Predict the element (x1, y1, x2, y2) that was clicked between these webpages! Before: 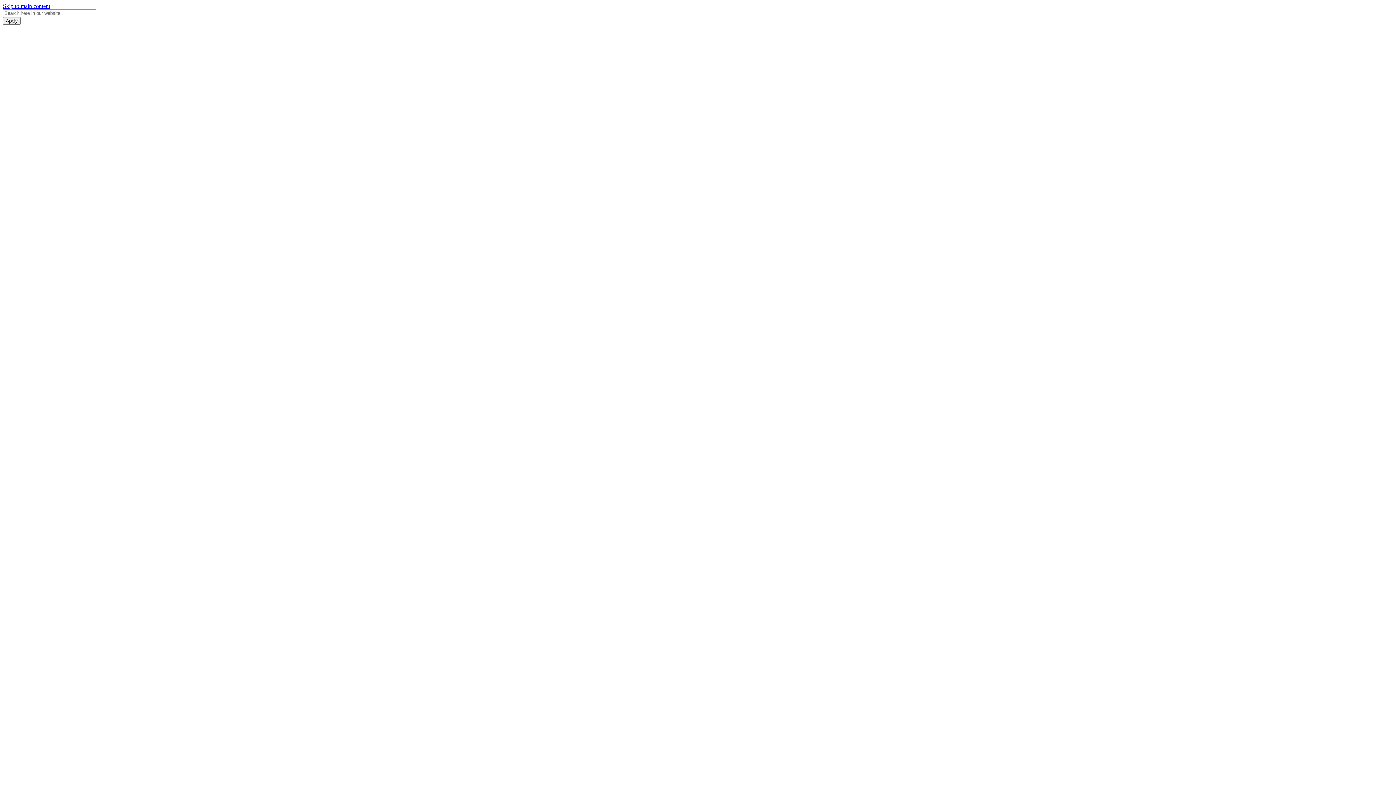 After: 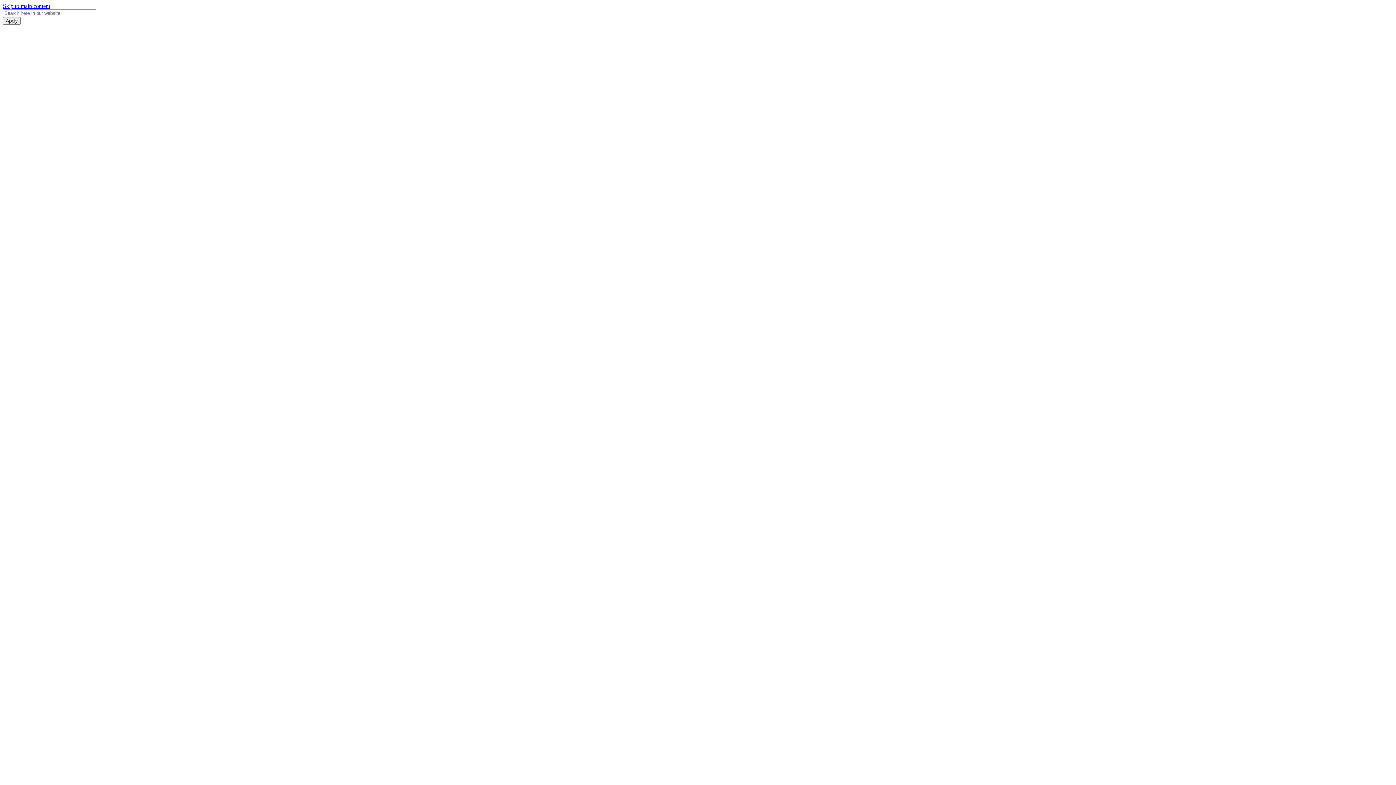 Action: bbox: (2, 2, 50, 9) label: Skip to main content